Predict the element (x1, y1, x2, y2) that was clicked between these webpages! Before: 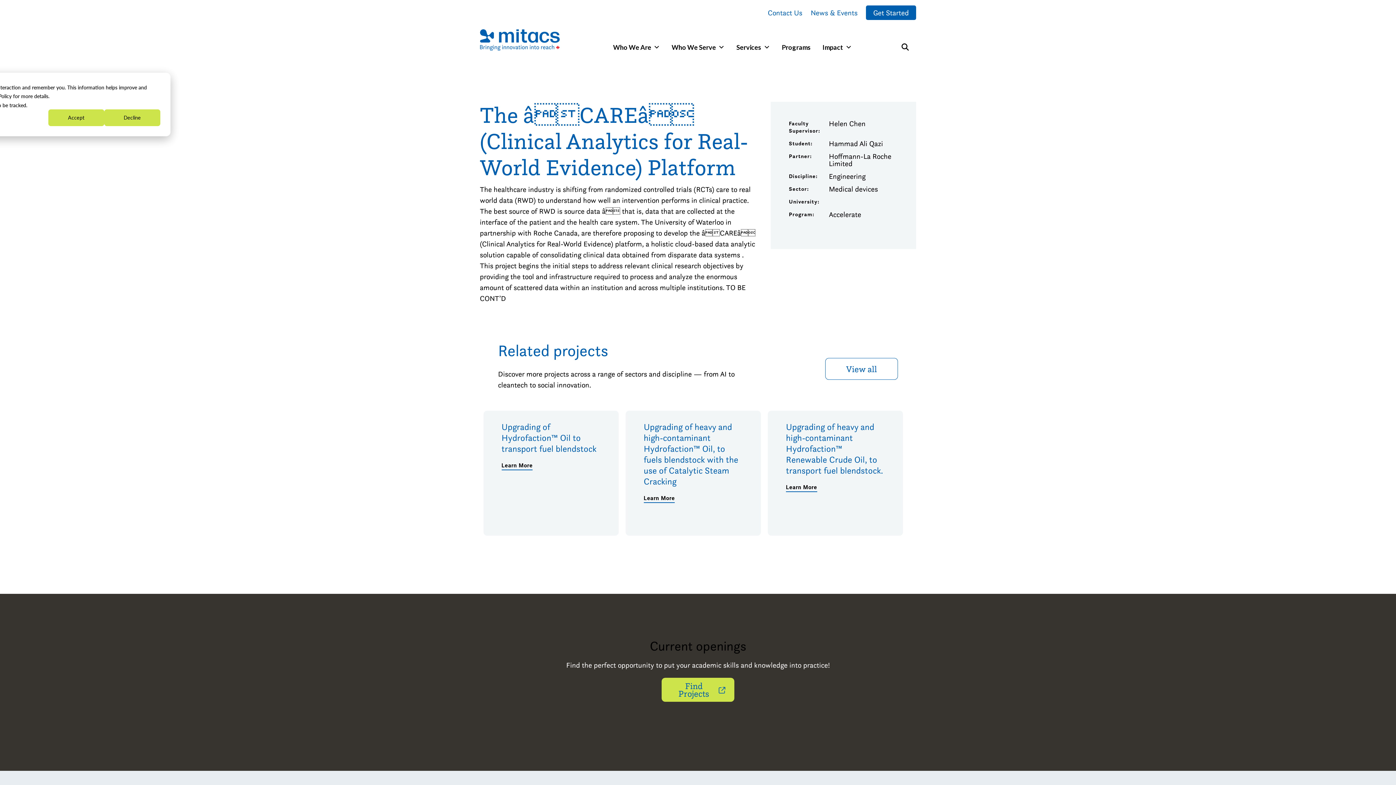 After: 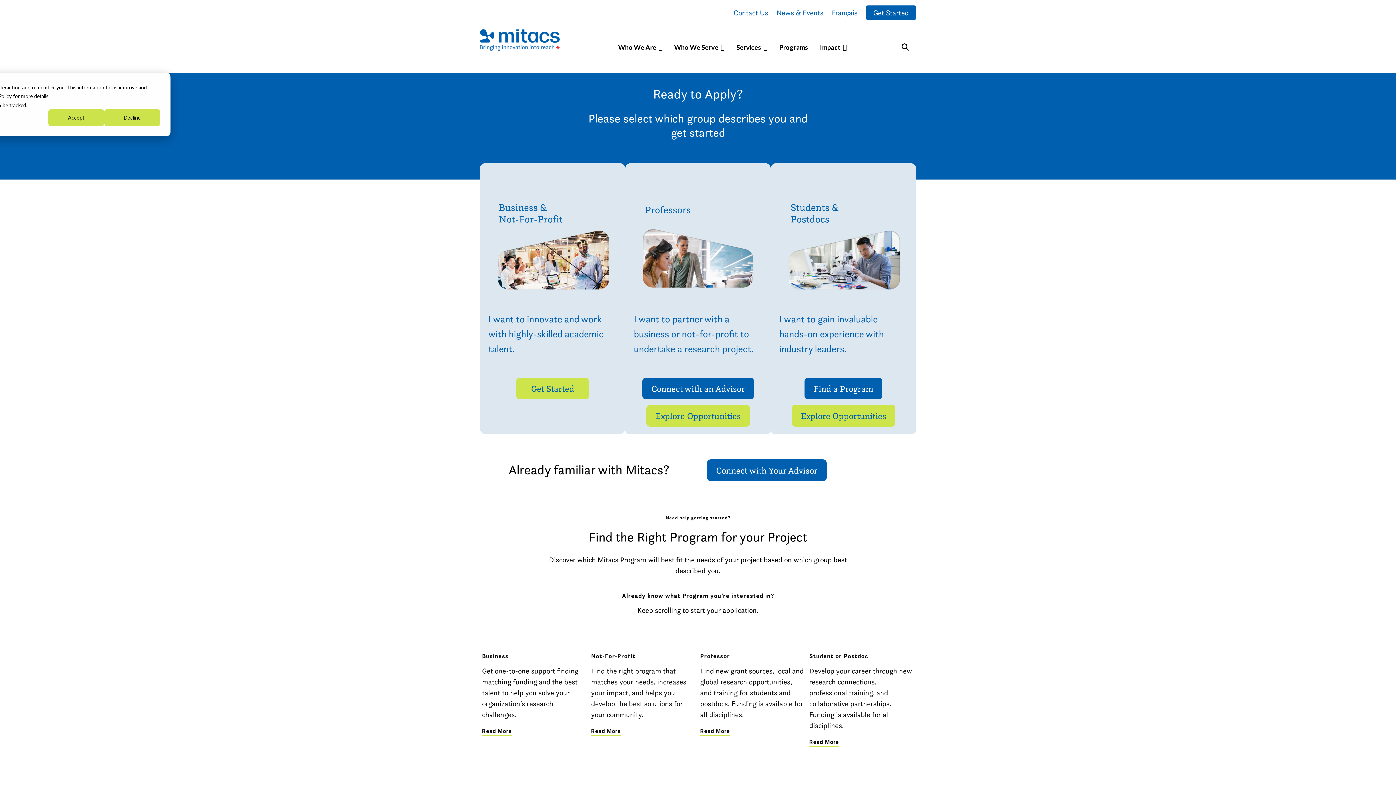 Action: label: Get Started bbox: (866, 5, 916, 20)